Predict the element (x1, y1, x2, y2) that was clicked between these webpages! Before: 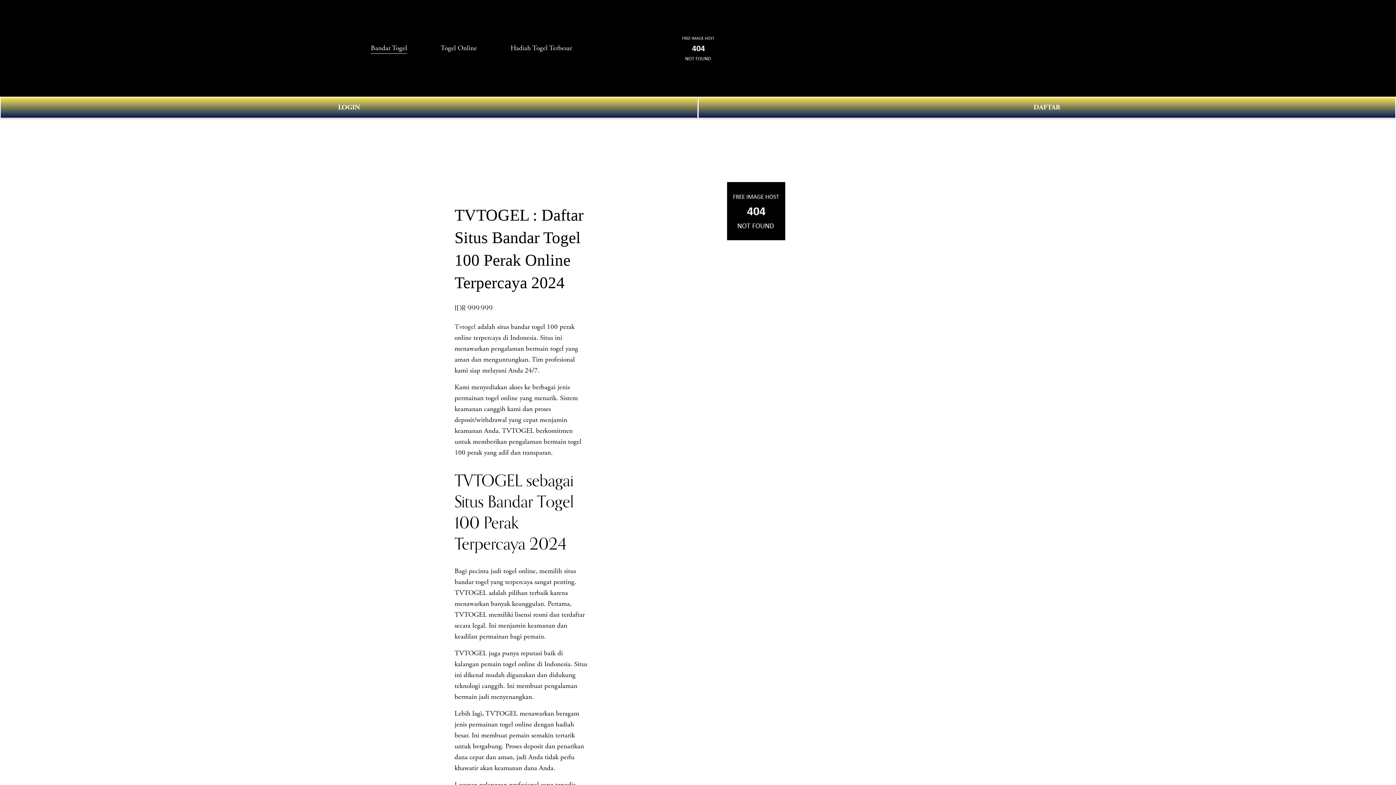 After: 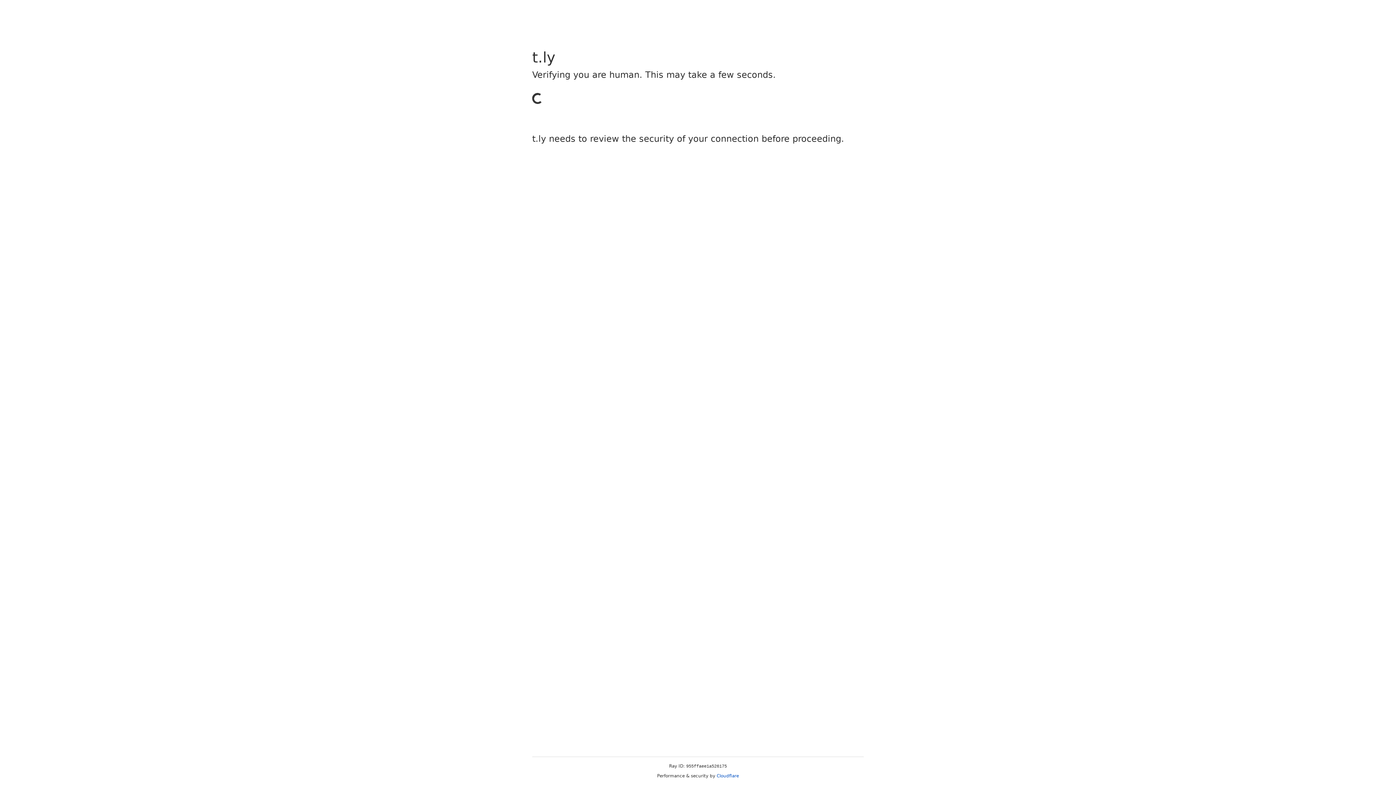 Action: label: DAFTAR bbox: (698, 96, 1396, 118)